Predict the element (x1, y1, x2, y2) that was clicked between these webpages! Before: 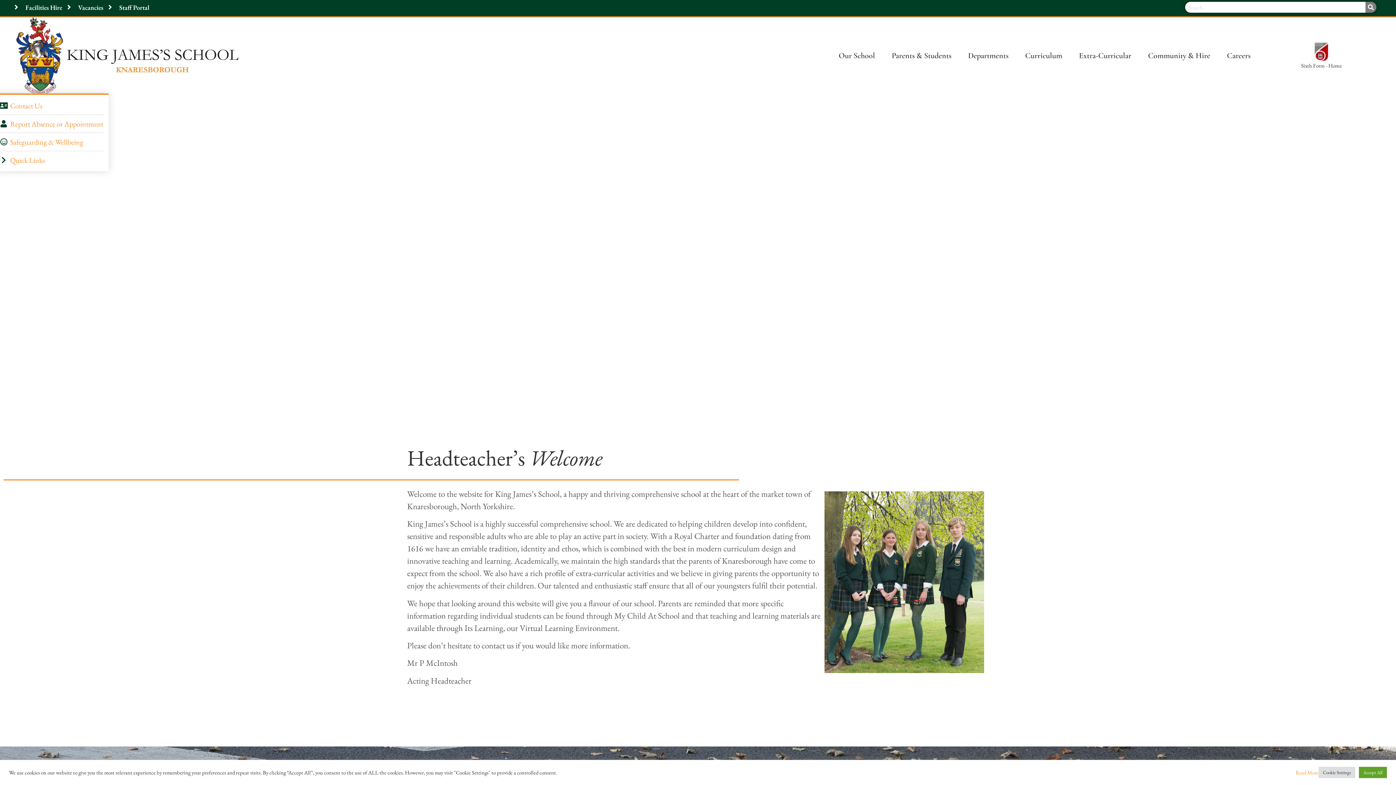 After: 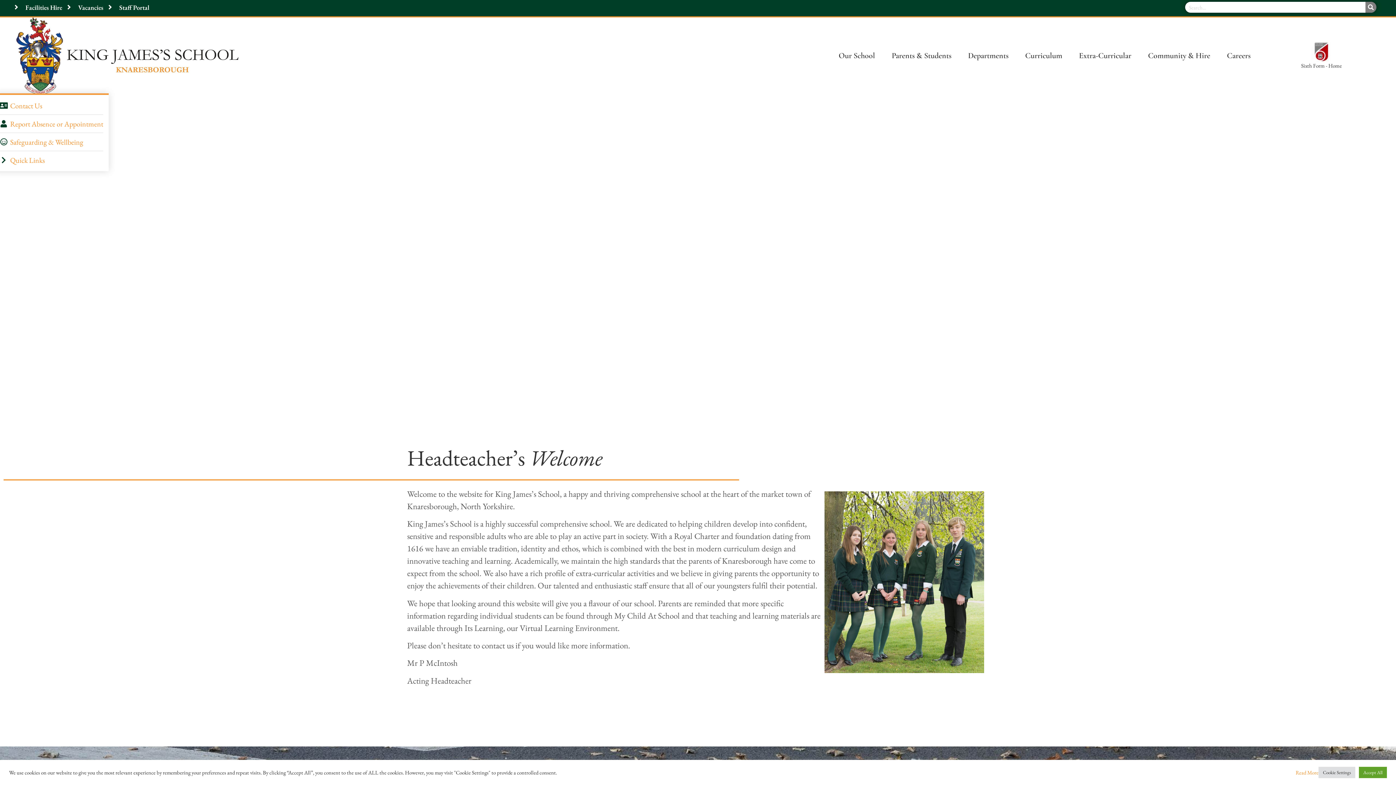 Action: bbox: (16, 17, 274, 94)